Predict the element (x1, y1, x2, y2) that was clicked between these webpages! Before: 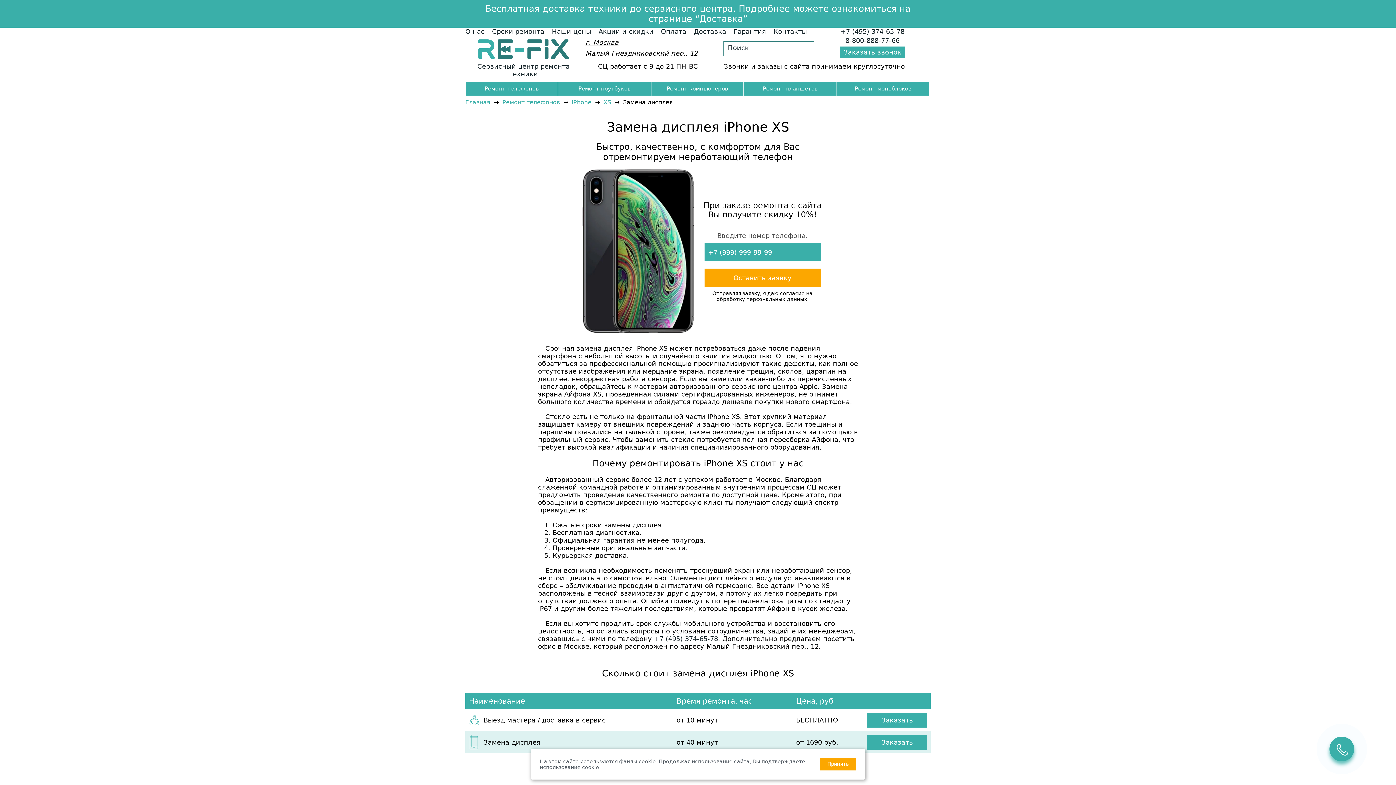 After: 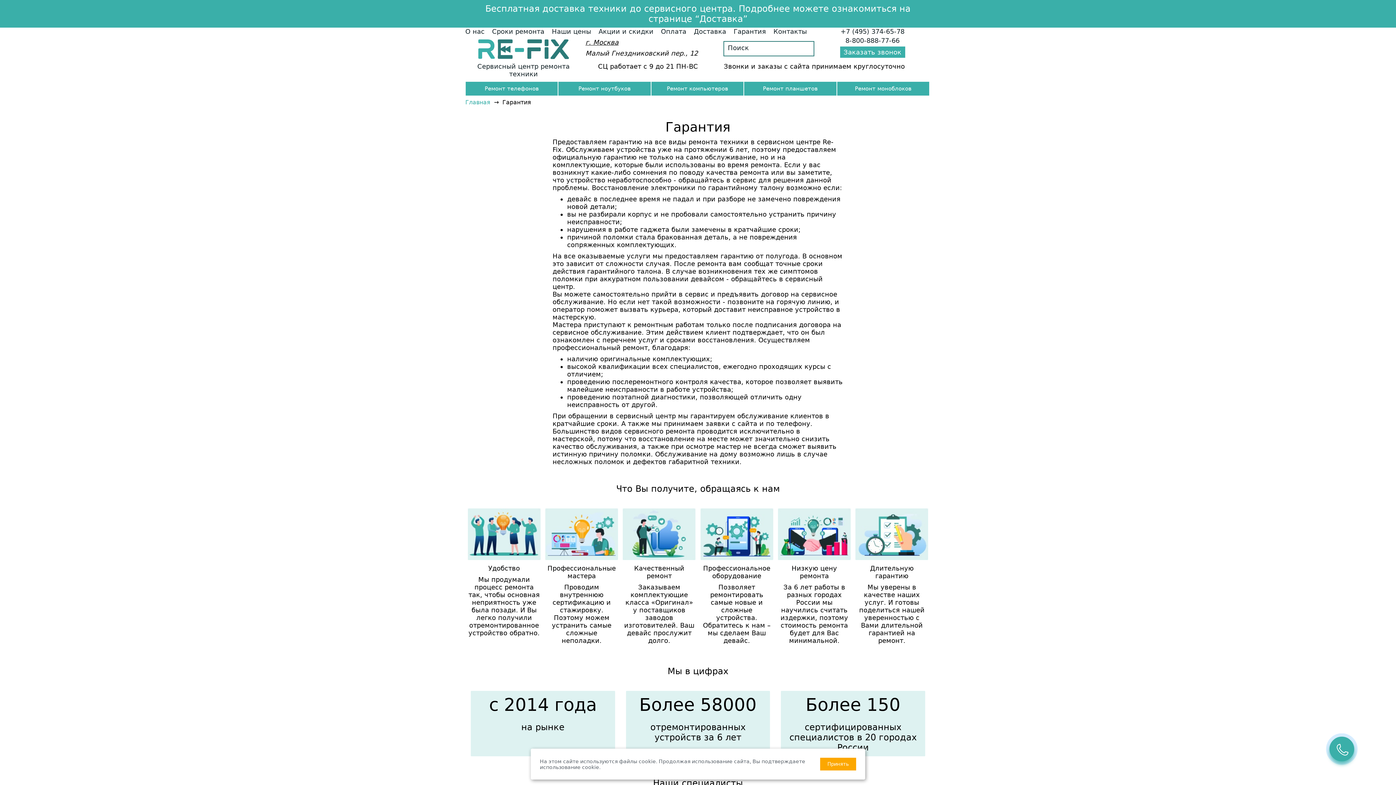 Action: bbox: (733, 27, 766, 35) label: Гарантия